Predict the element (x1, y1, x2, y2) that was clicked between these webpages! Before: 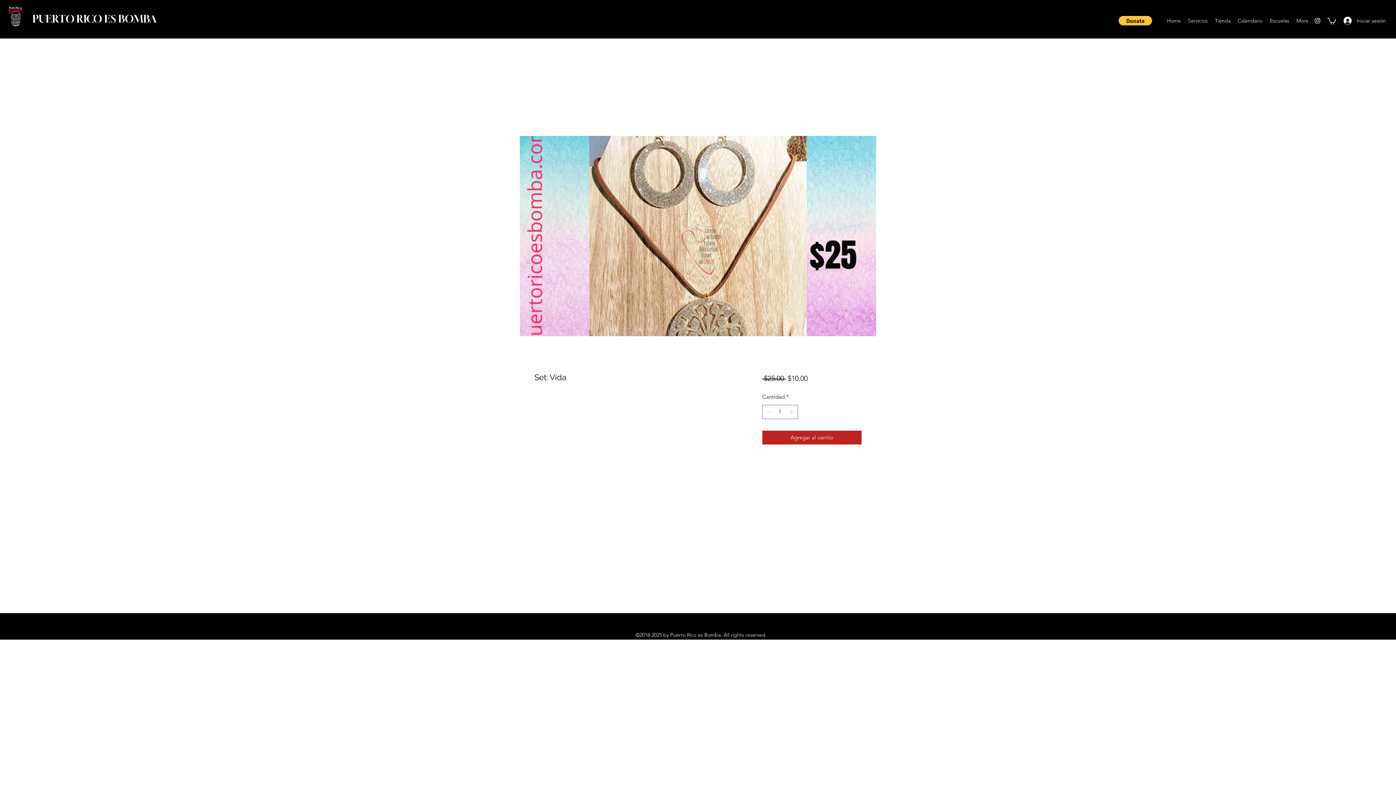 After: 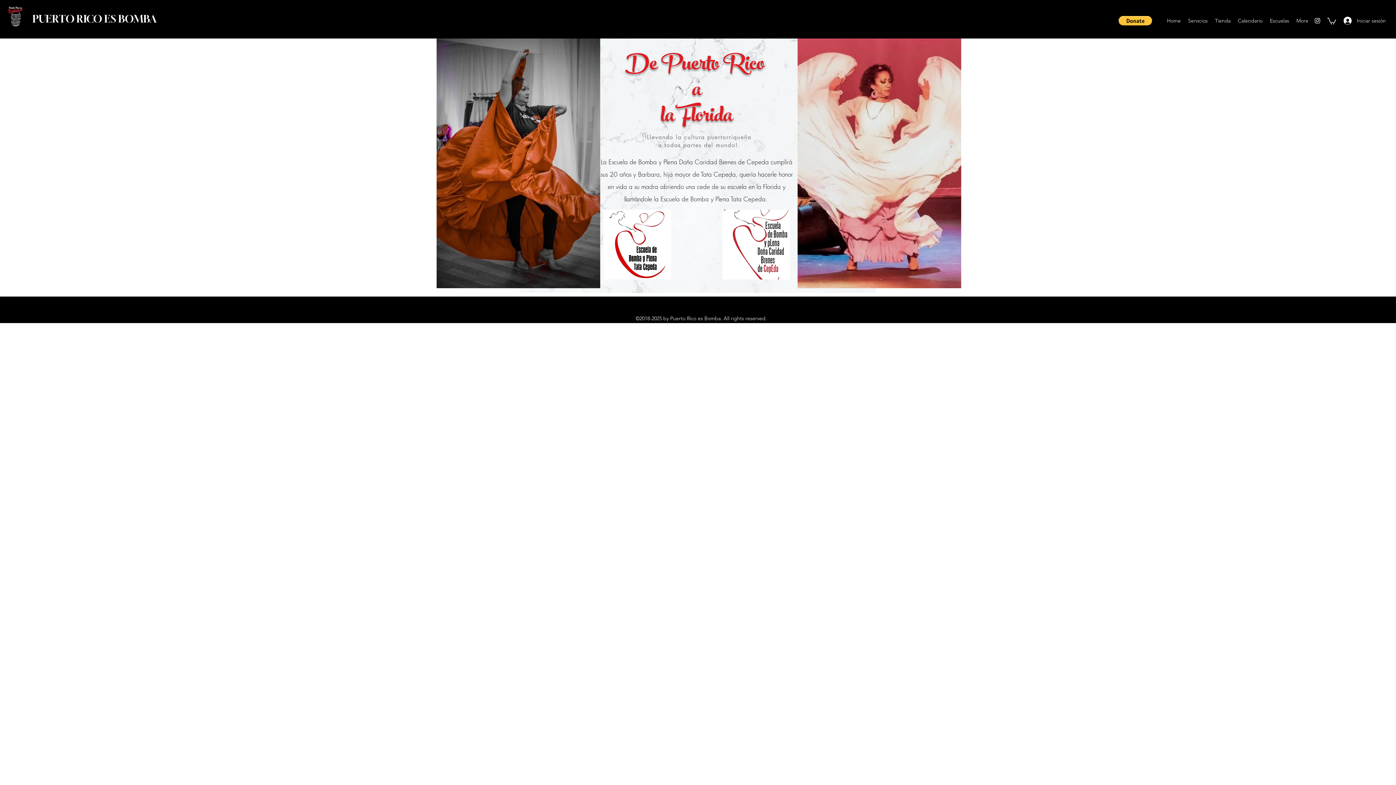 Action: bbox: (1266, 15, 1293, 26) label: Escuelas